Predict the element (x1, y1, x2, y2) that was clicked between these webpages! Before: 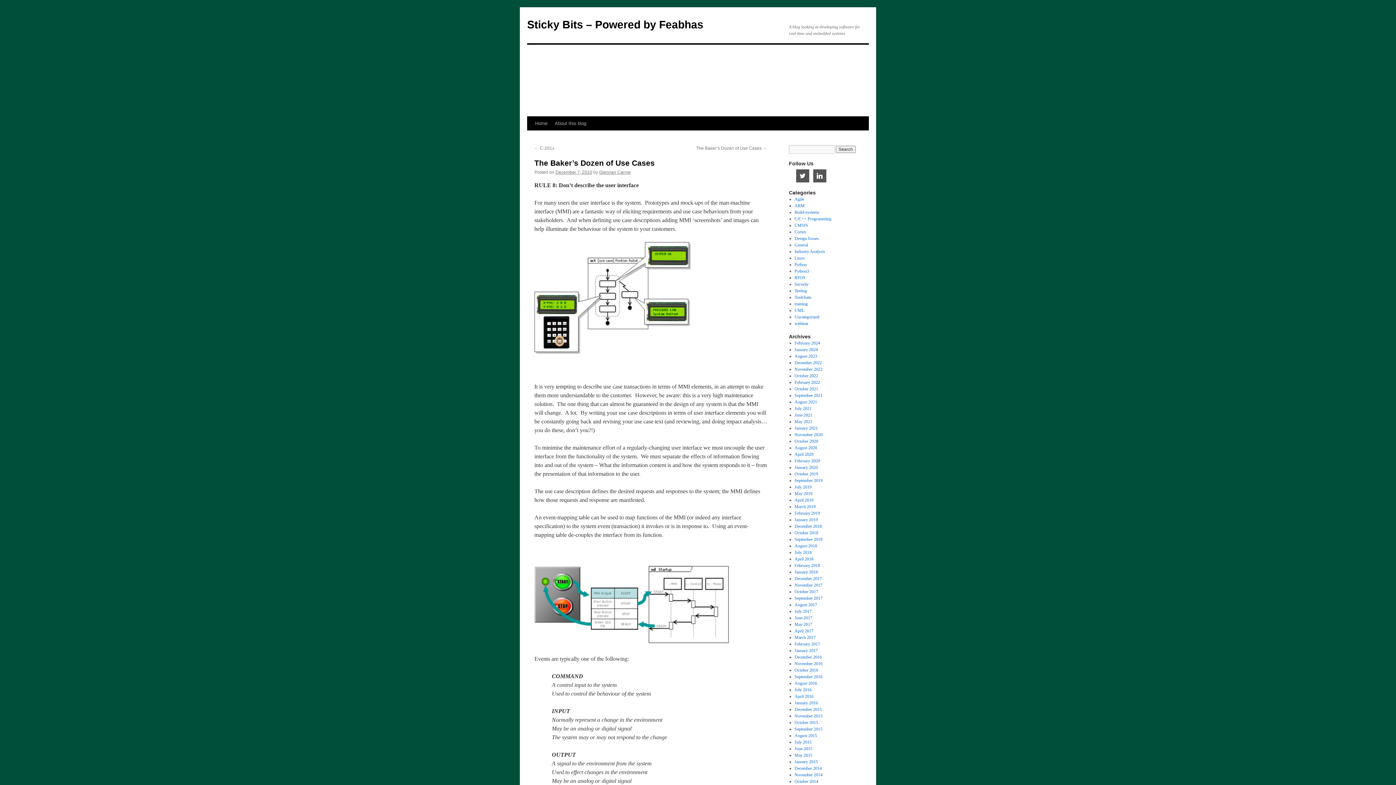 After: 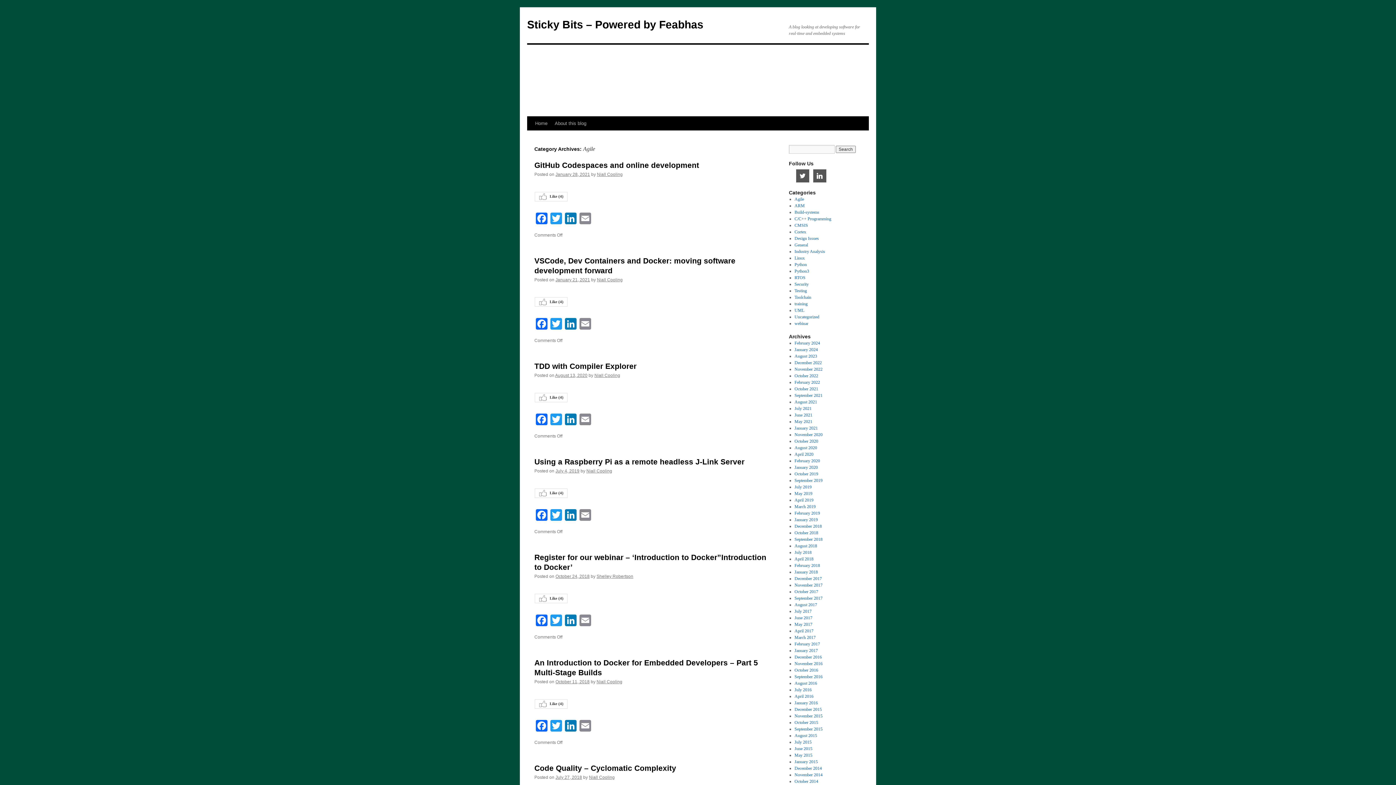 Action: bbox: (794, 196, 804, 201) label: Agile